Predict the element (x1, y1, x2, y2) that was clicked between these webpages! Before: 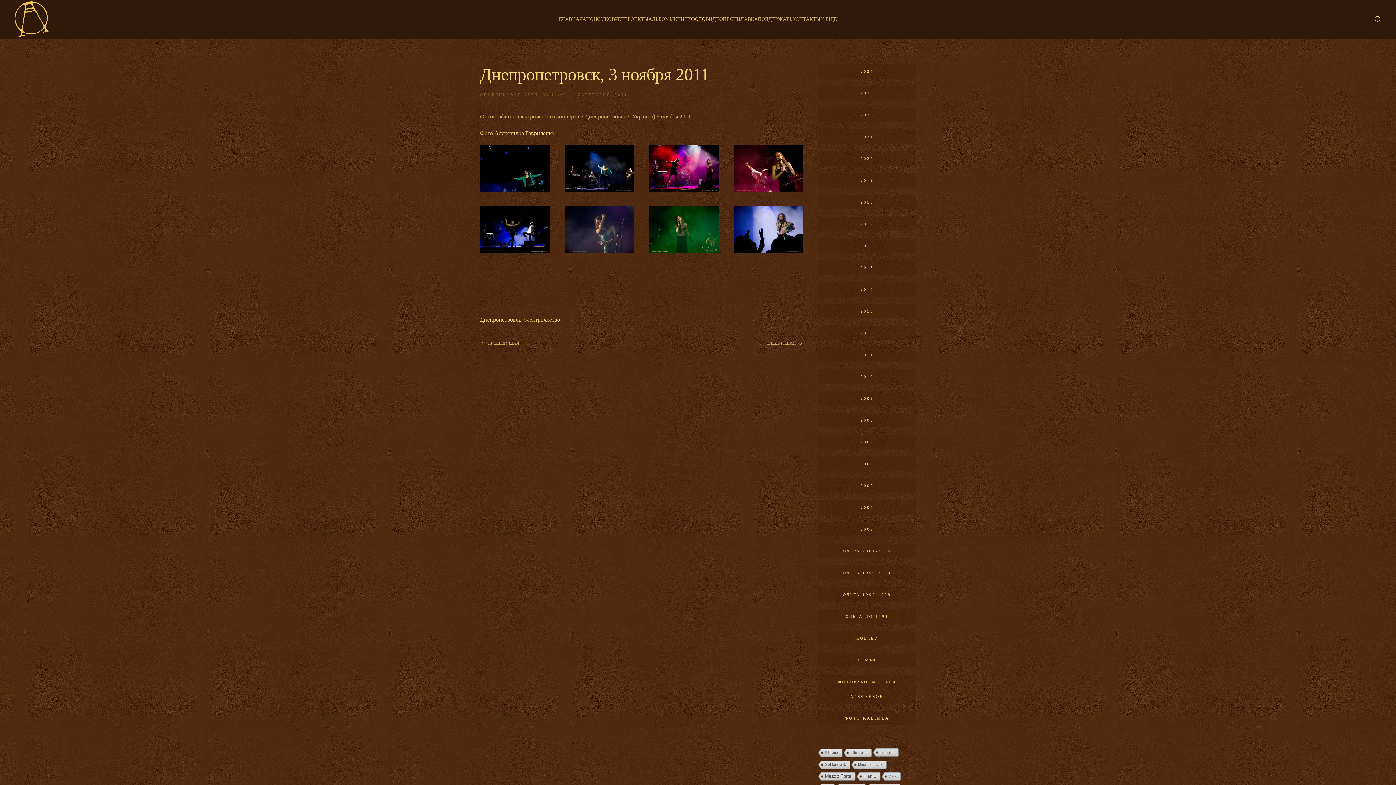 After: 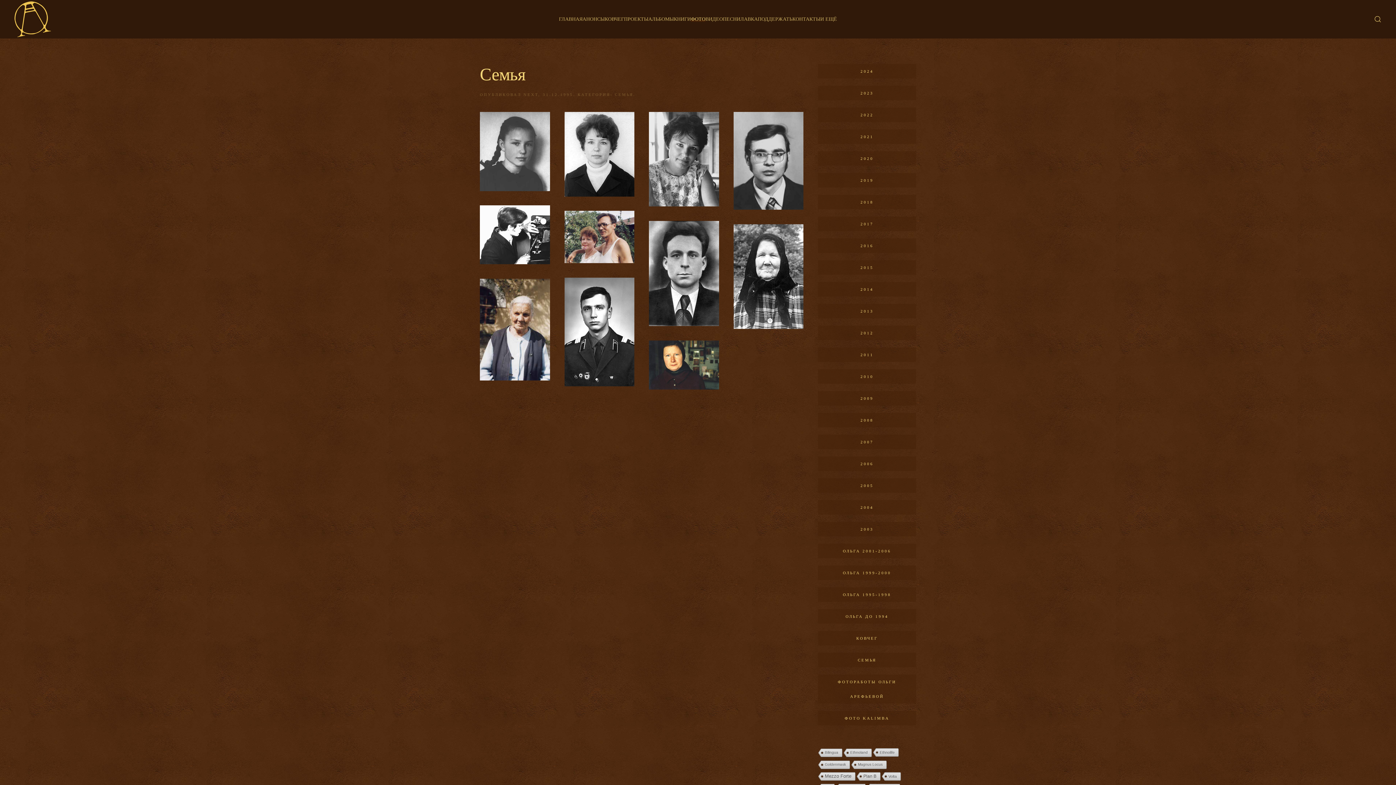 Action: bbox: (818, 652, 916, 667) label: СЕМЬЯ